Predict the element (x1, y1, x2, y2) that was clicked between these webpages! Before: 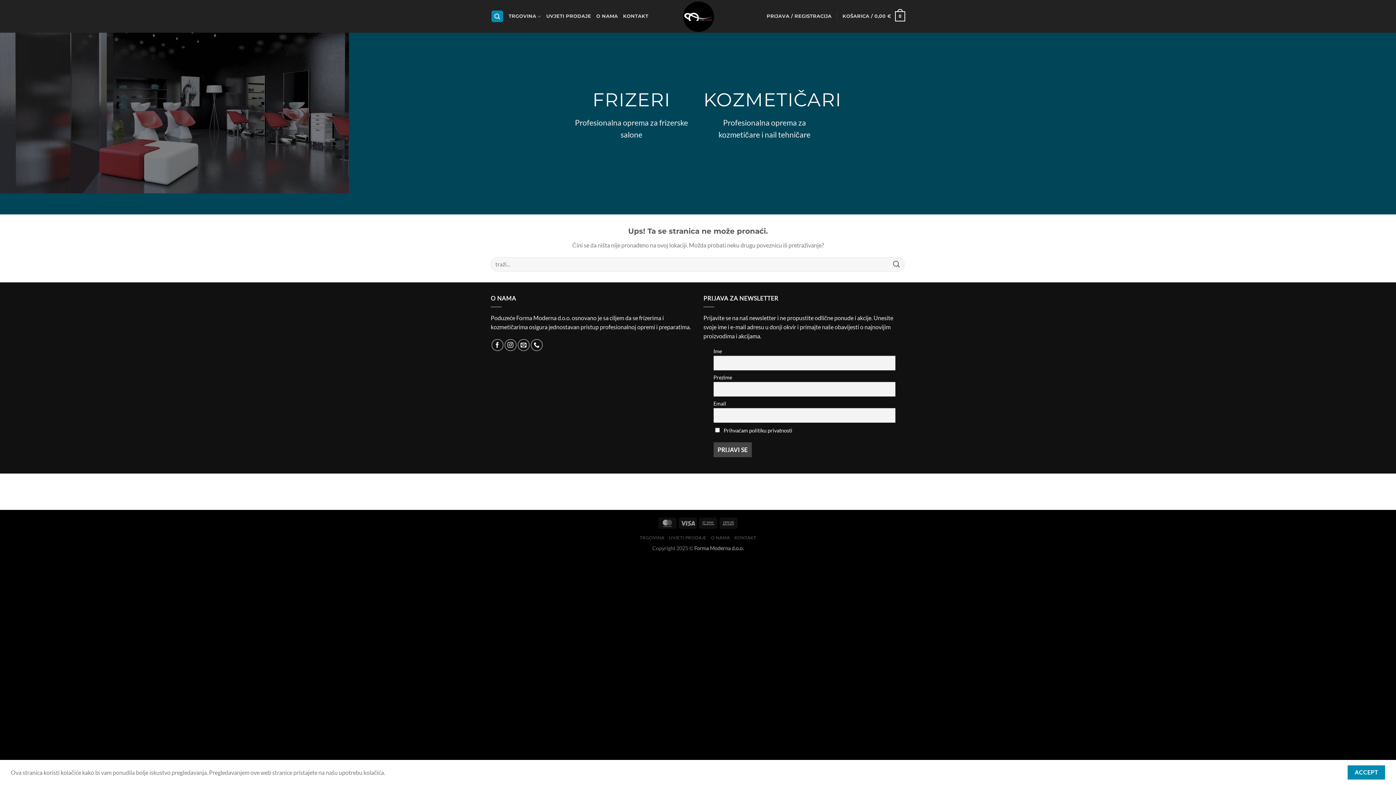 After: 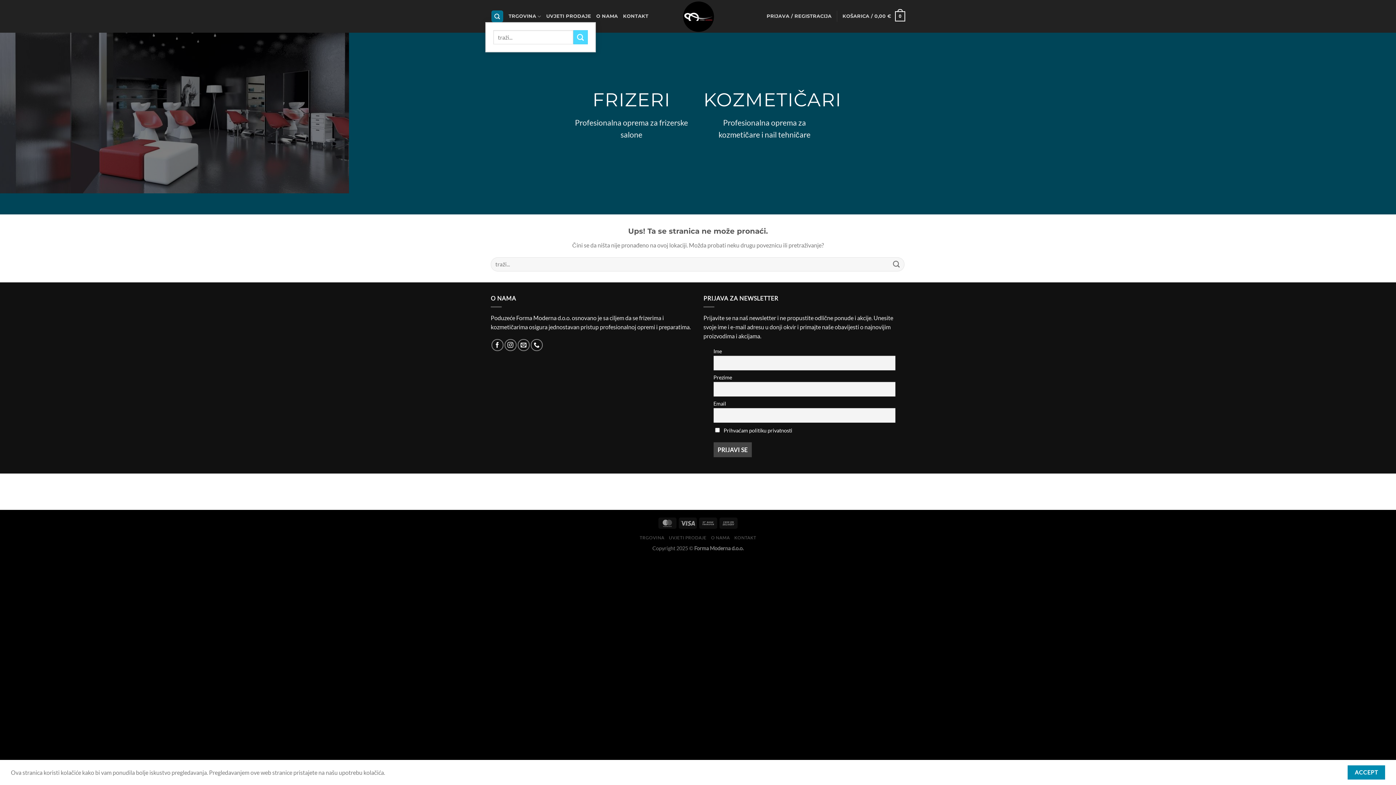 Action: bbox: (491, 10, 503, 22) label: Pretraga